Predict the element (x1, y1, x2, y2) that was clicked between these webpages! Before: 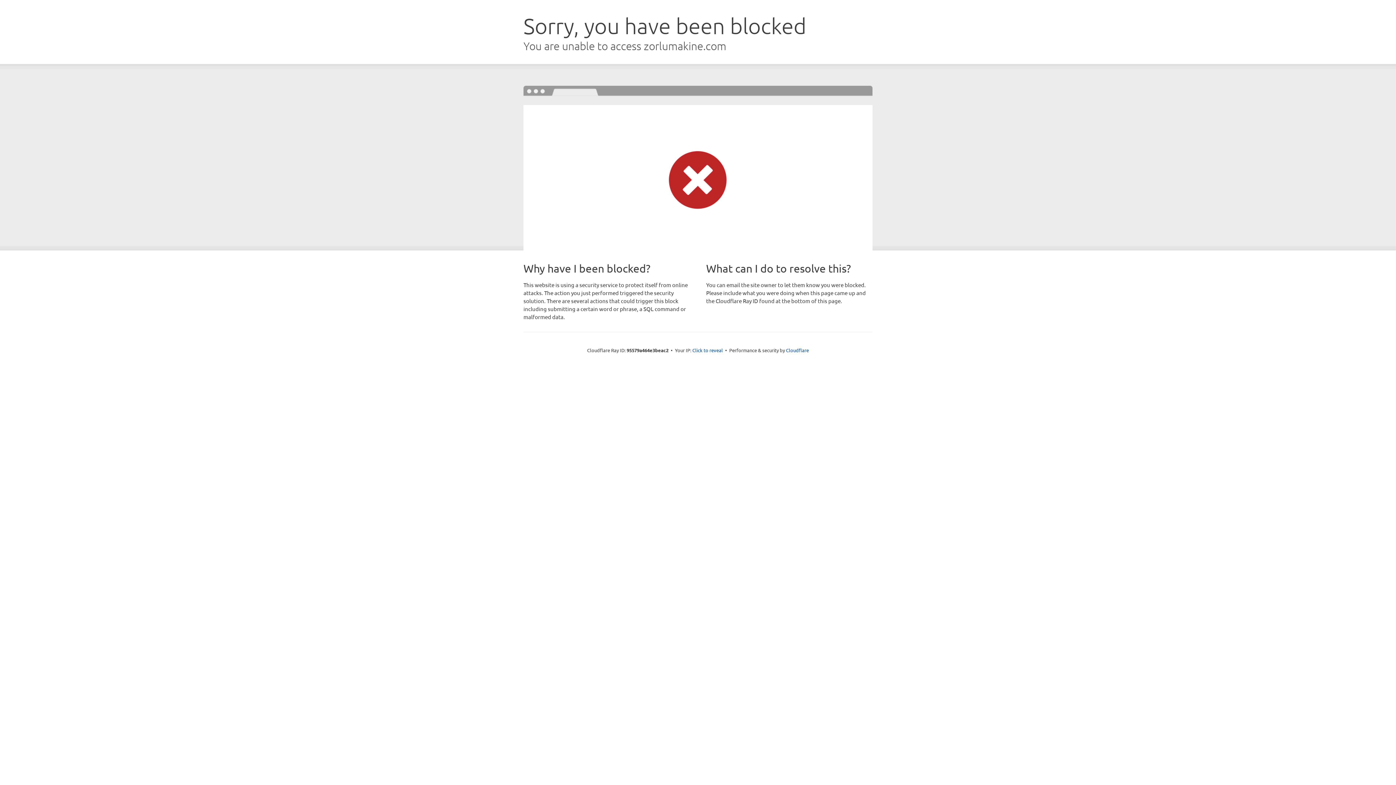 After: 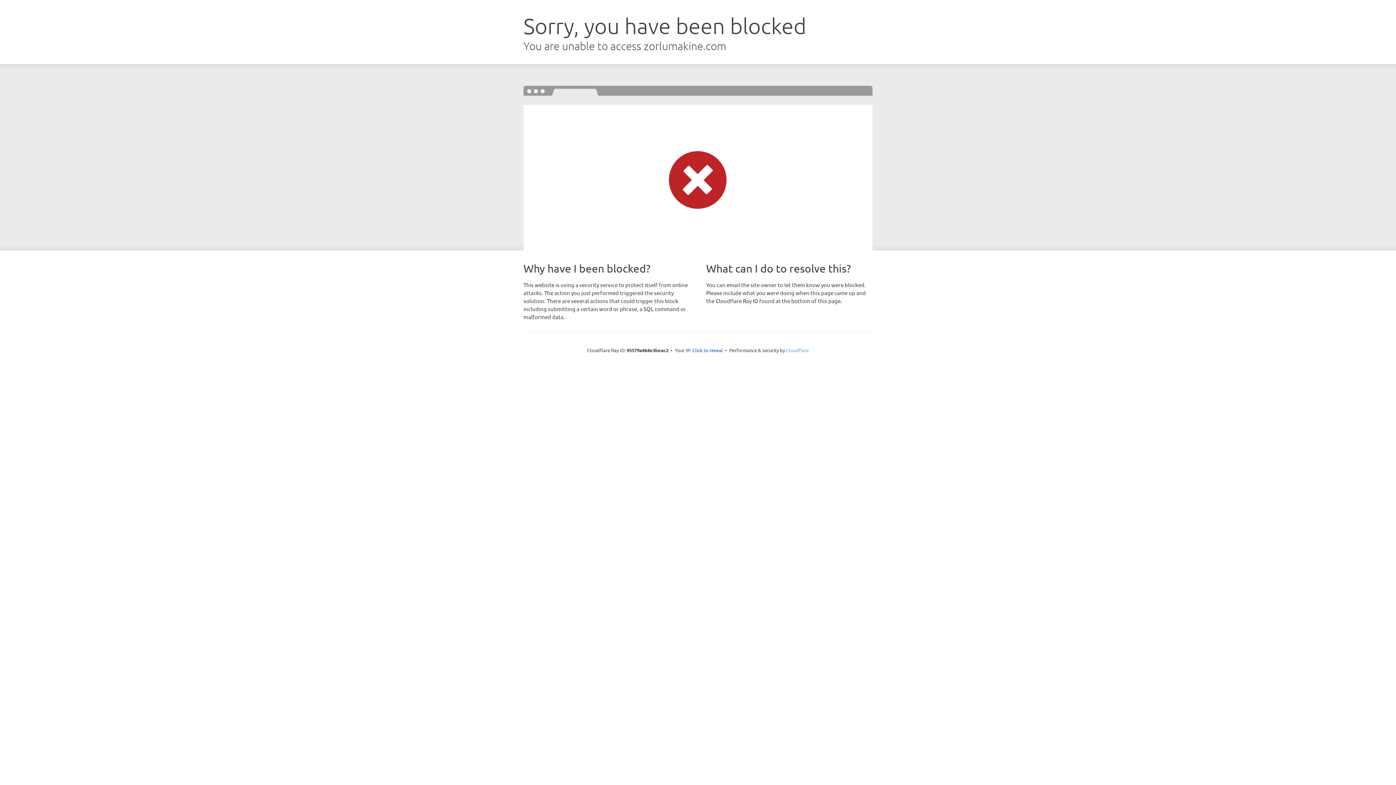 Action: label: Cloudflare bbox: (786, 347, 809, 353)